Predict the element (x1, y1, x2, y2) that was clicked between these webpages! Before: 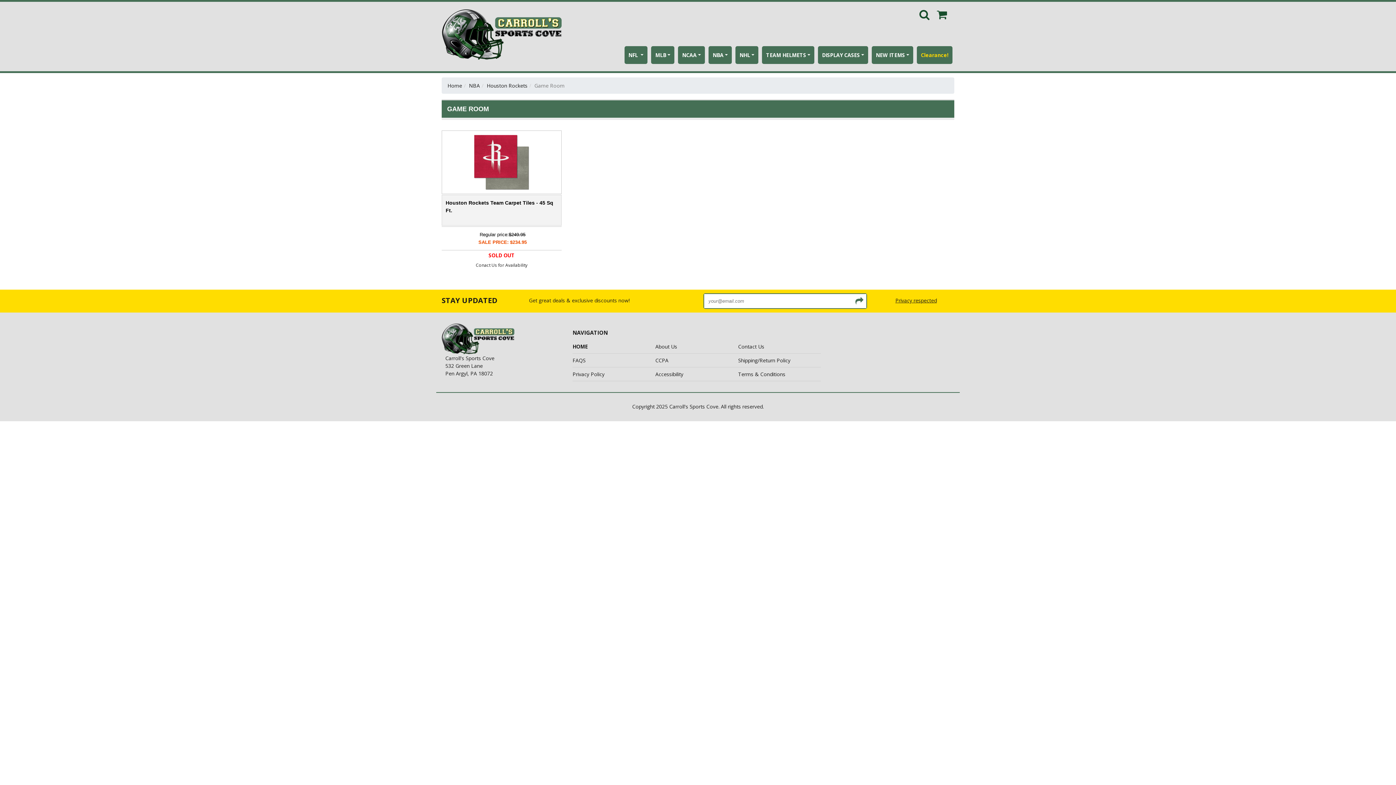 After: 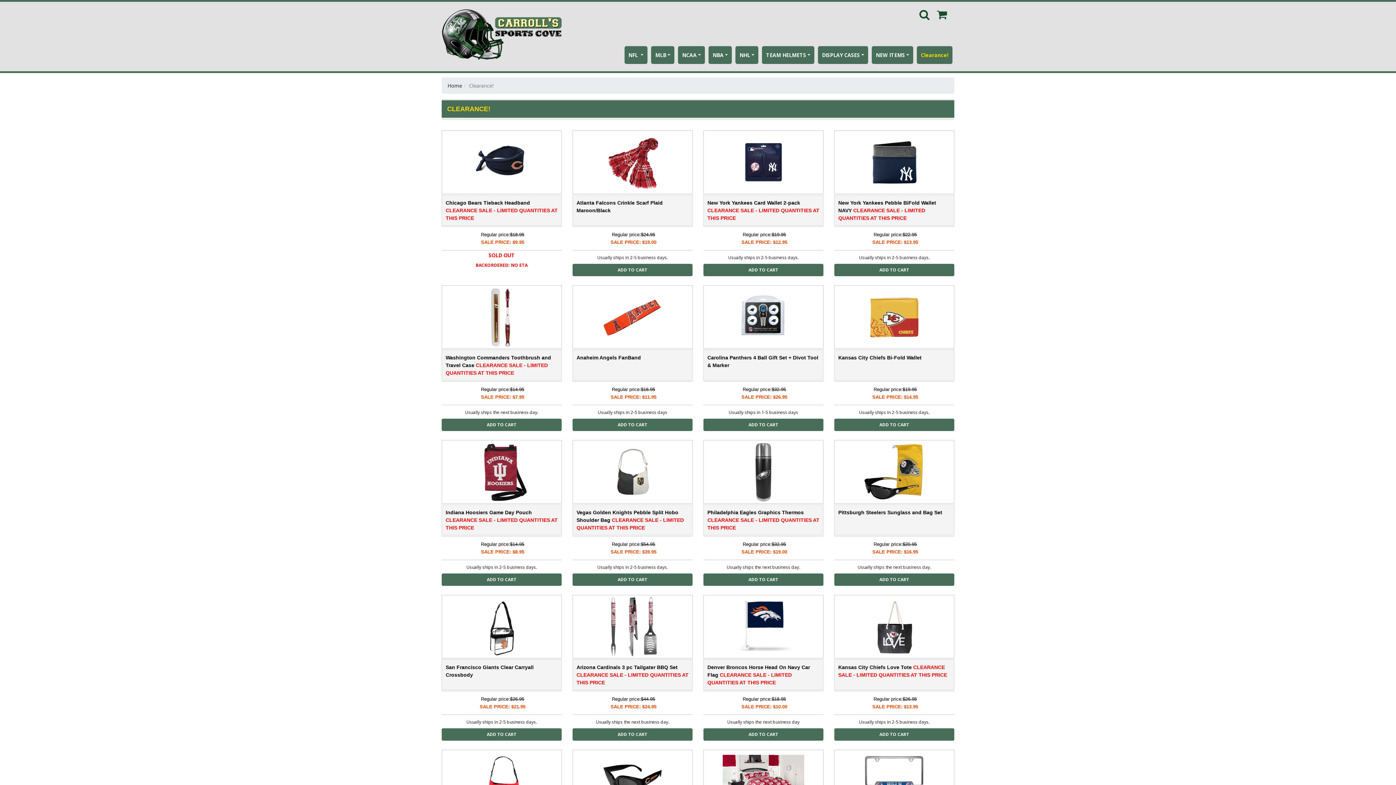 Action: bbox: (921, 51, 948, 58) label: Clearance!